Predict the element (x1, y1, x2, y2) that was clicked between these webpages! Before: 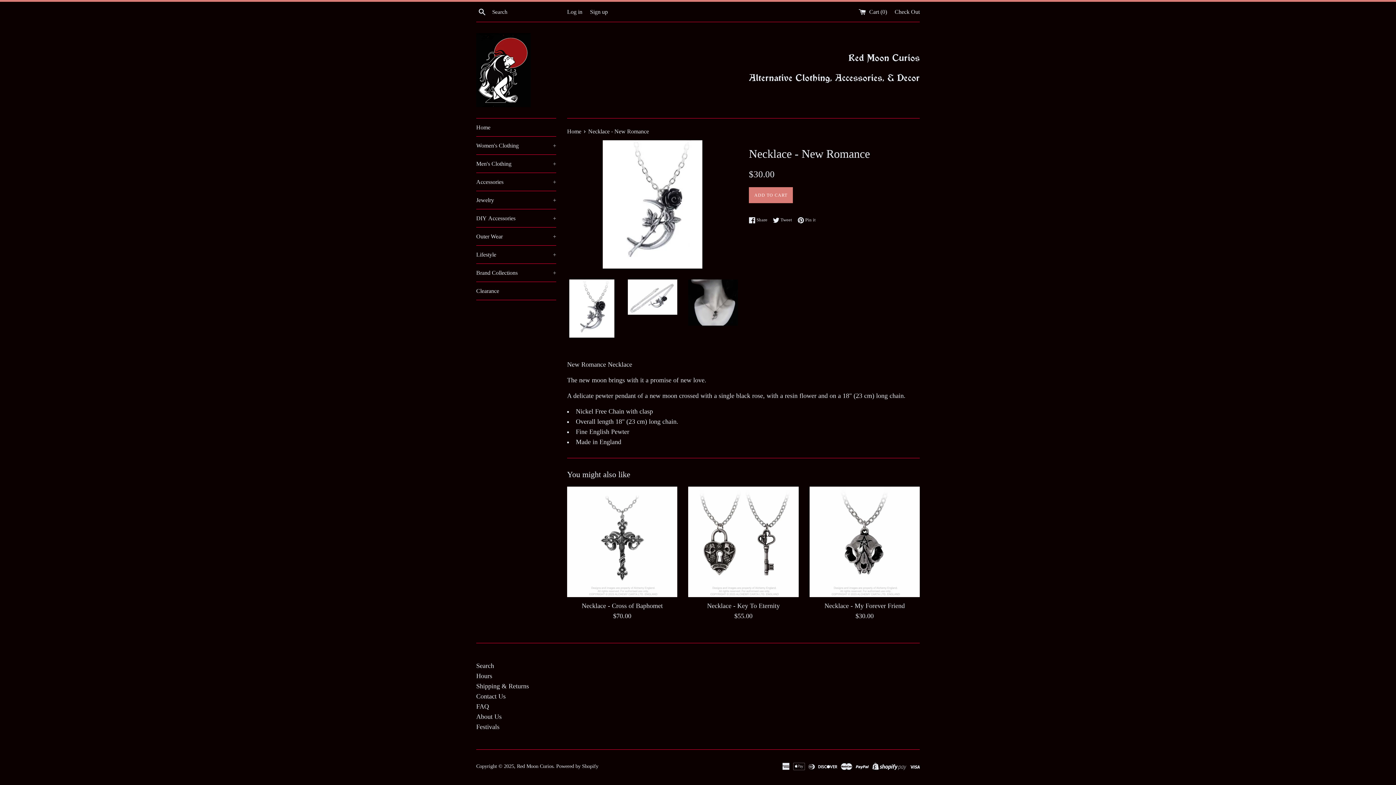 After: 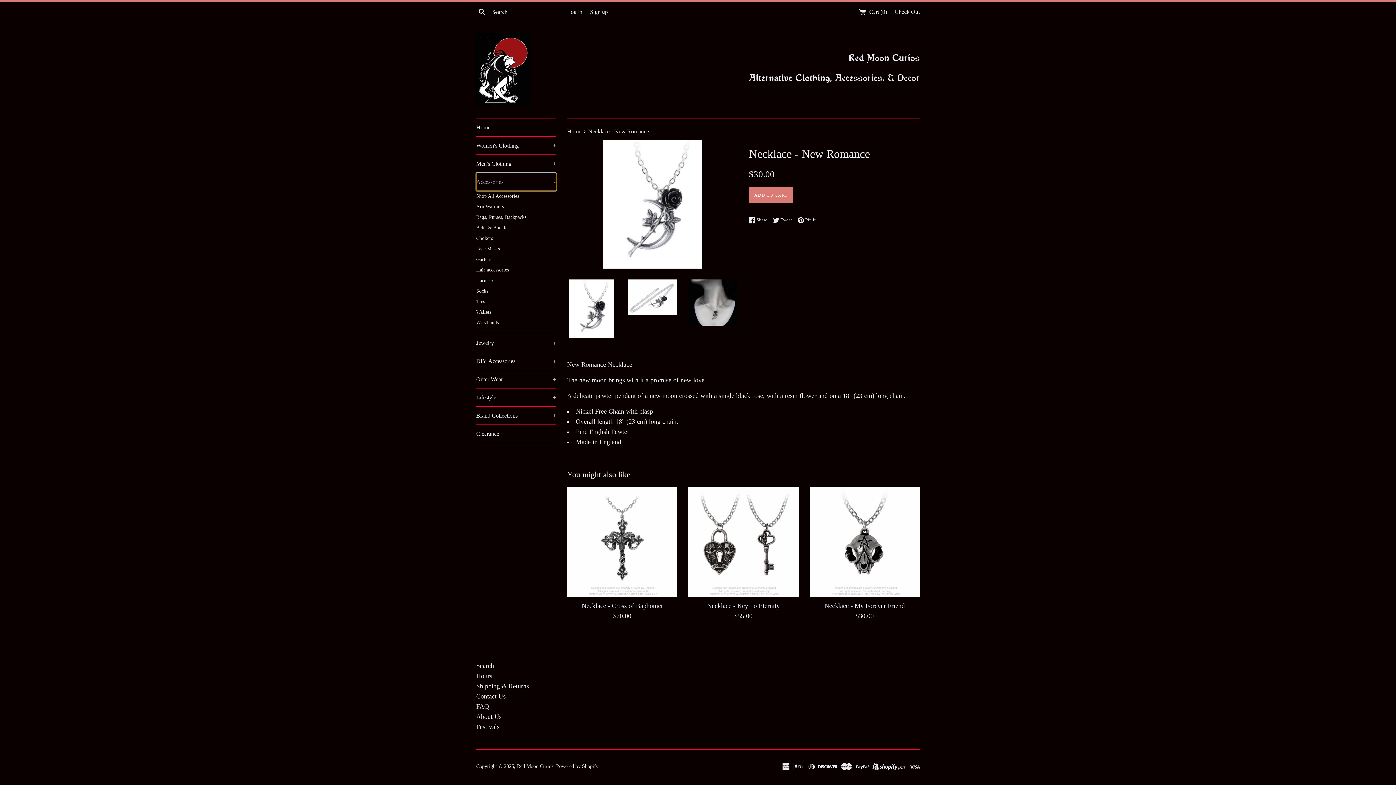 Action: bbox: (476, 173, 556, 190) label: Accessories
+